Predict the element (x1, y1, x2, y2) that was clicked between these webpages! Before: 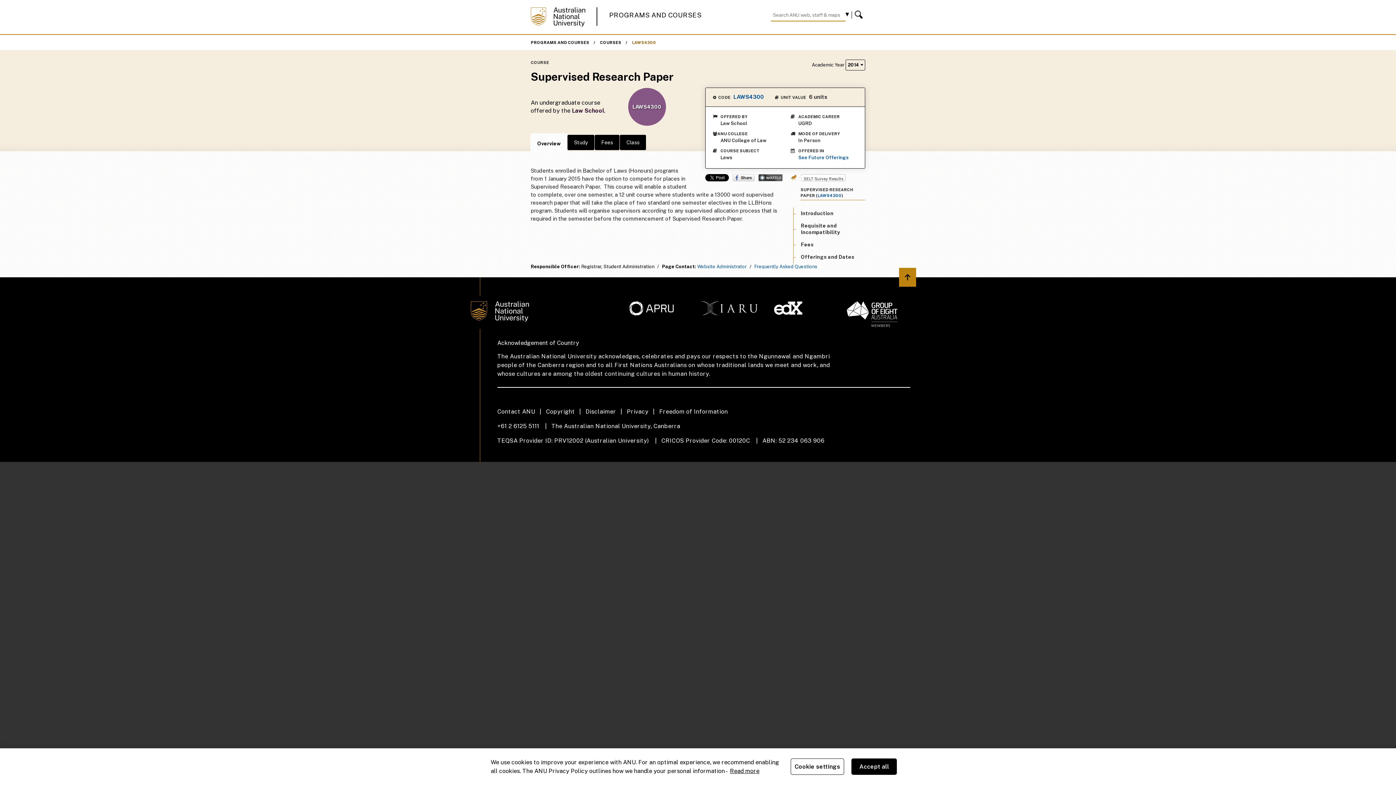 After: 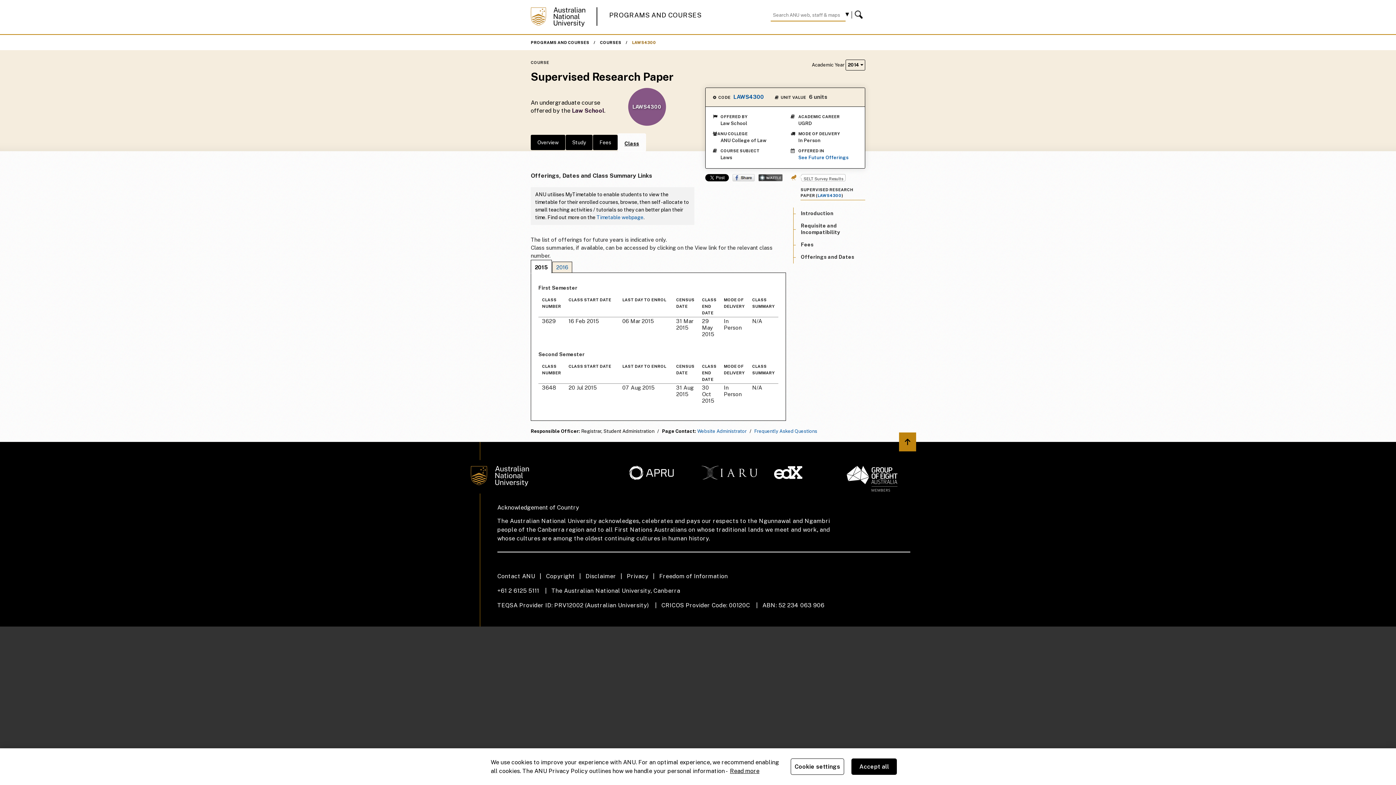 Action: bbox: (619, 134, 646, 150) label: Class